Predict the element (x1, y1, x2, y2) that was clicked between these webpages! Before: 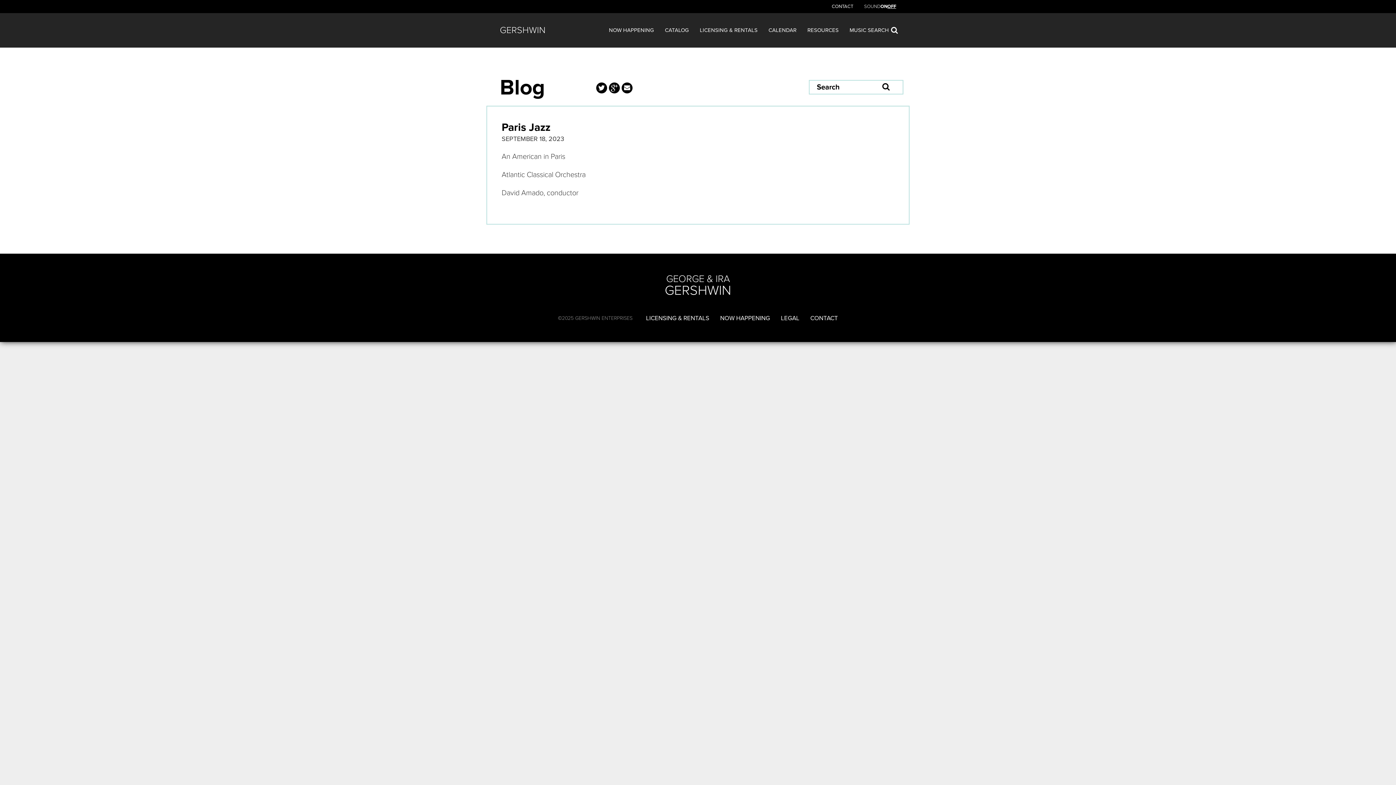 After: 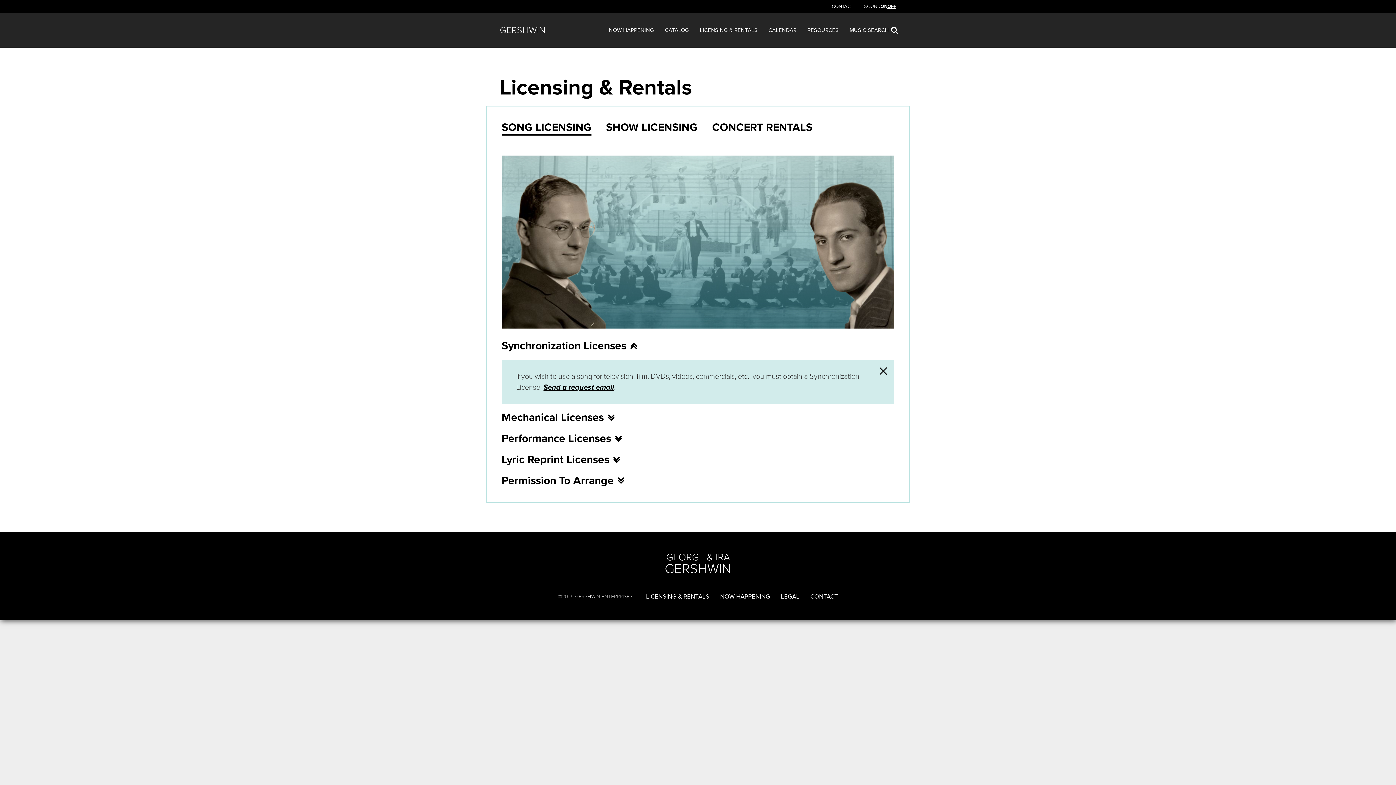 Action: bbox: (646, 313, 709, 324) label: LICENSING & RENTALS